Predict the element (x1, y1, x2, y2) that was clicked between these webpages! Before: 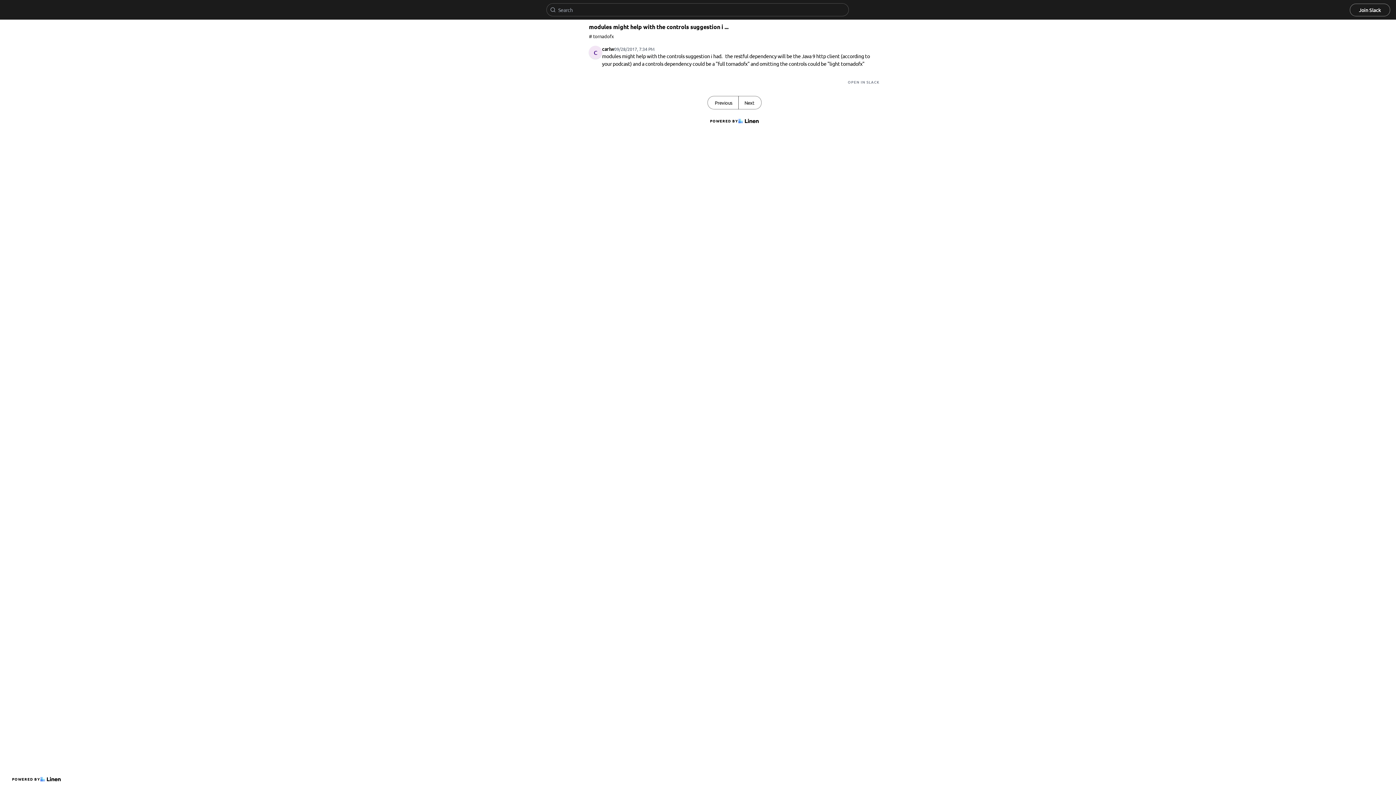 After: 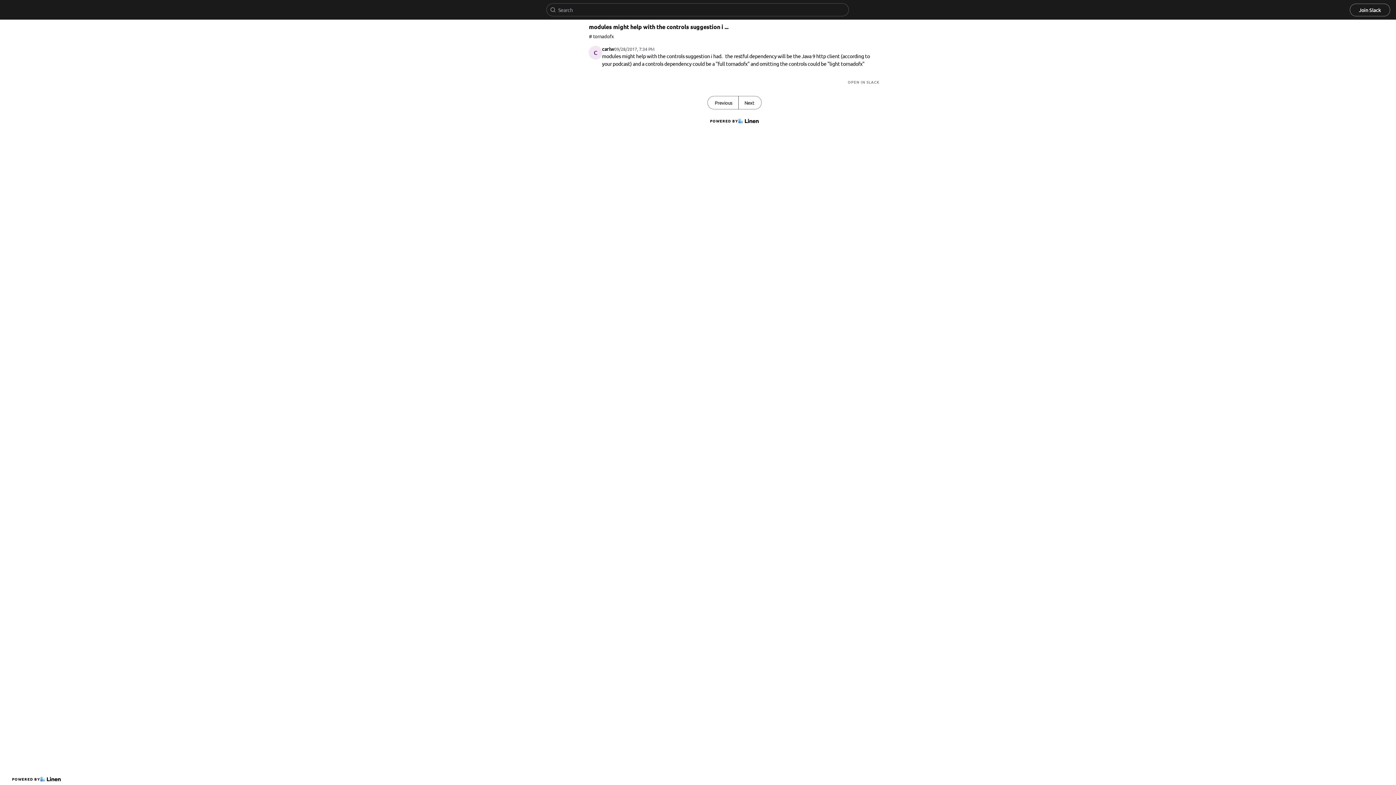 Action: label: OPEN IN SLACK bbox: (848, 79, 880, 84)